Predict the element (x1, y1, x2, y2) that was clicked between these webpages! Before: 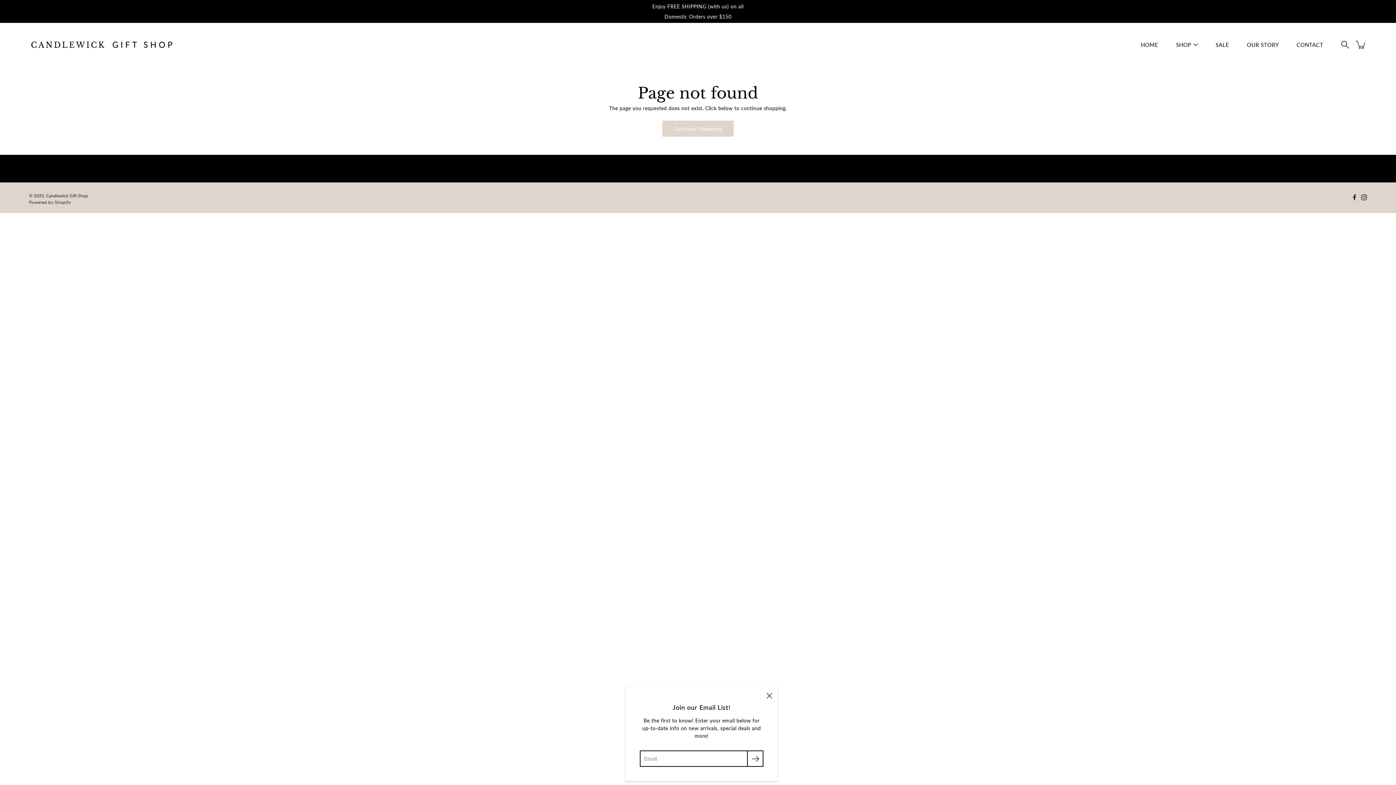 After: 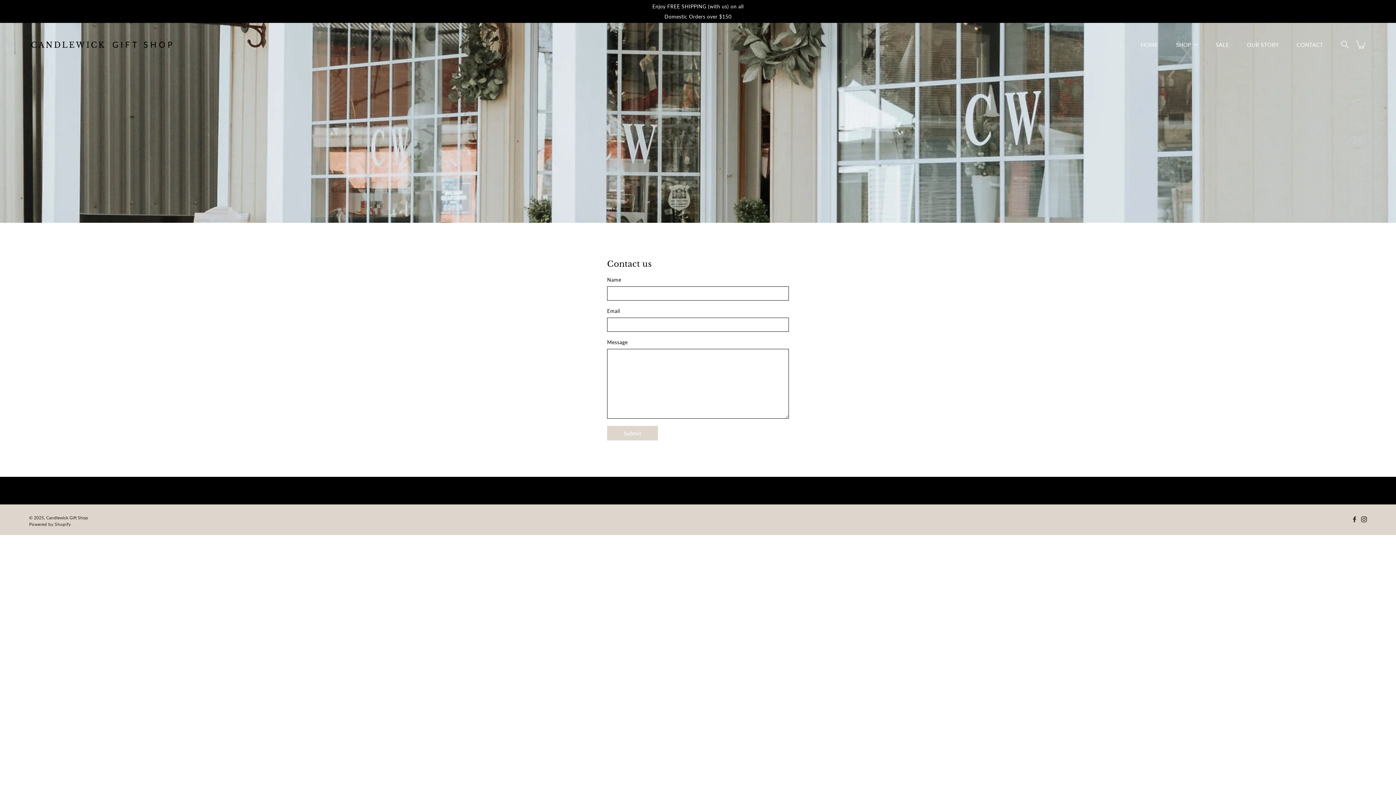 Action: label: CONTACT bbox: (1296, 40, 1323, 49)